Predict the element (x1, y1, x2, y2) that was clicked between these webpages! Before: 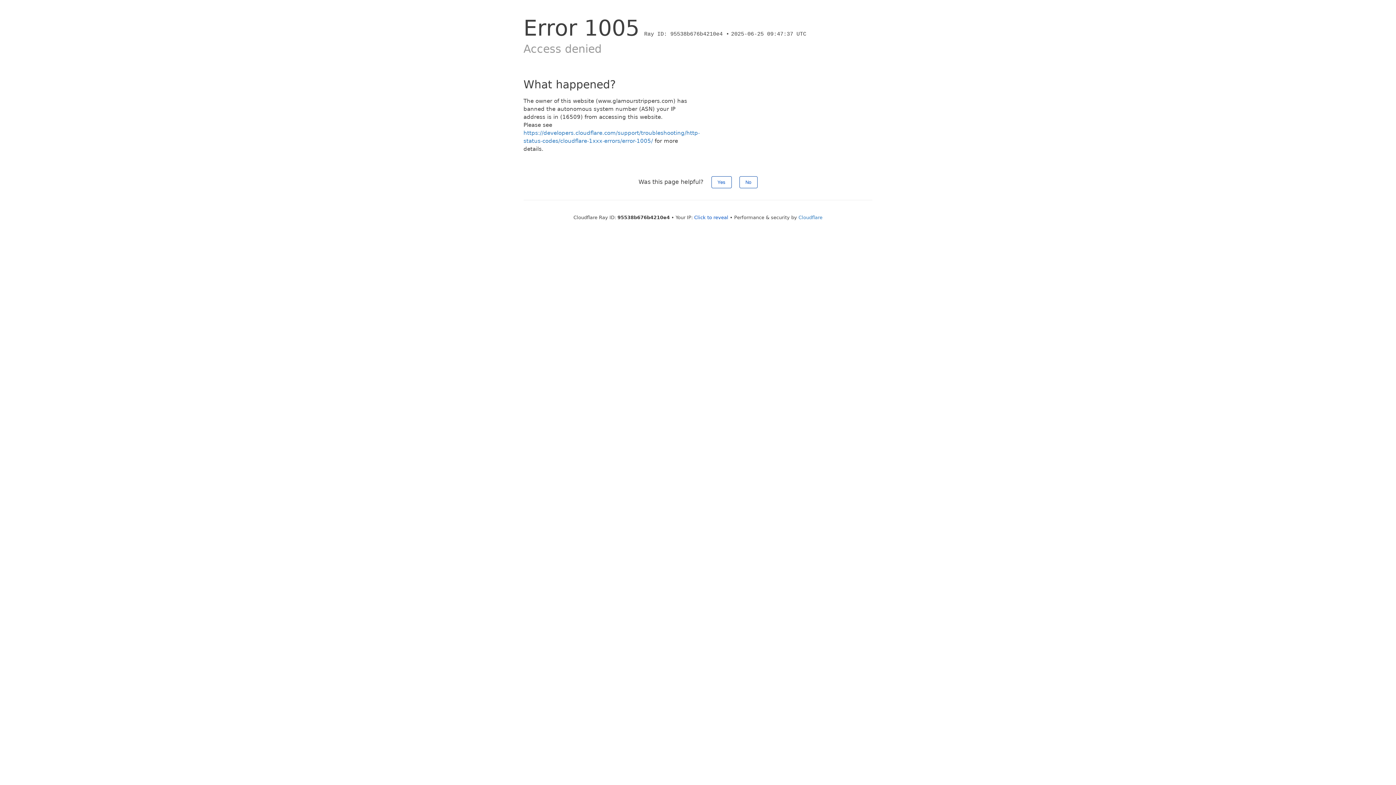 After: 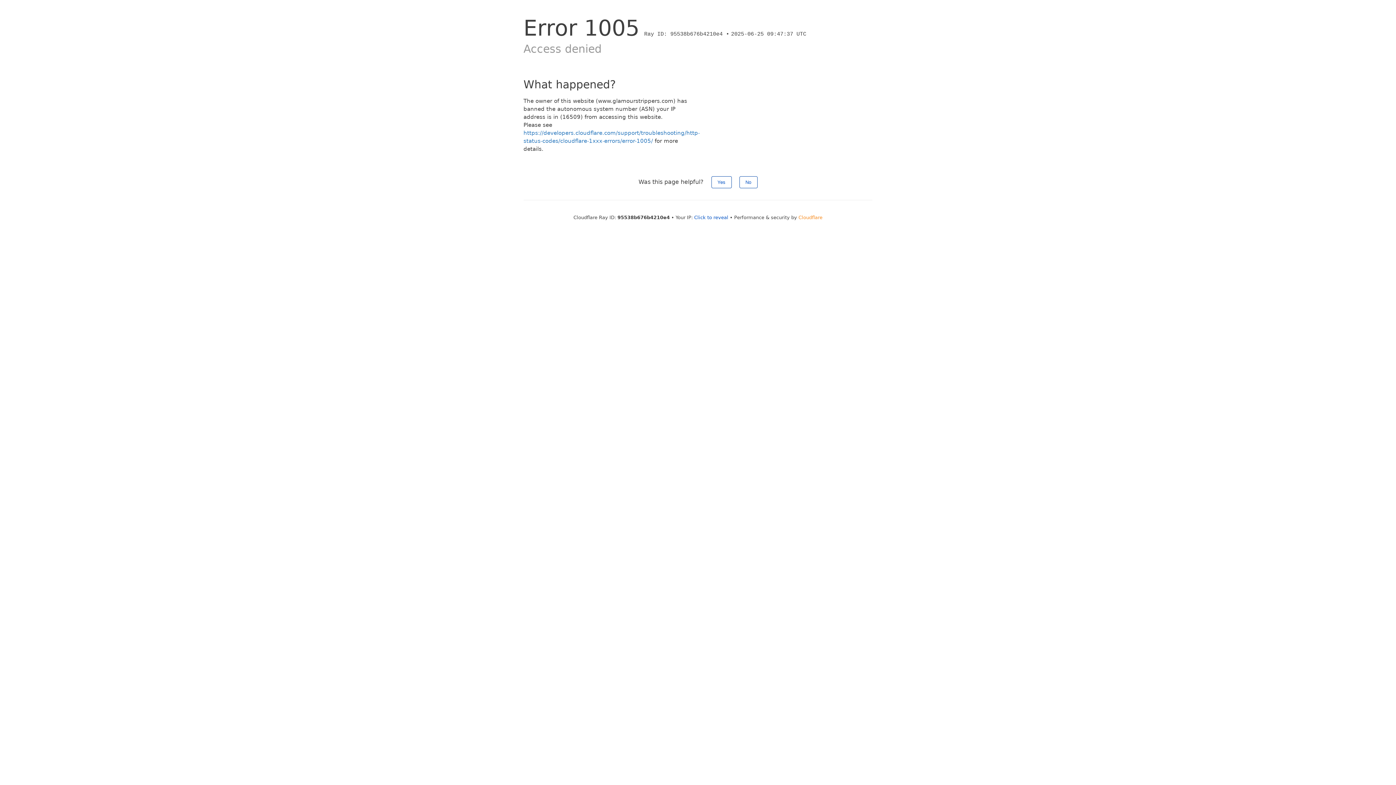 Action: bbox: (798, 214, 822, 220) label: Cloudflare